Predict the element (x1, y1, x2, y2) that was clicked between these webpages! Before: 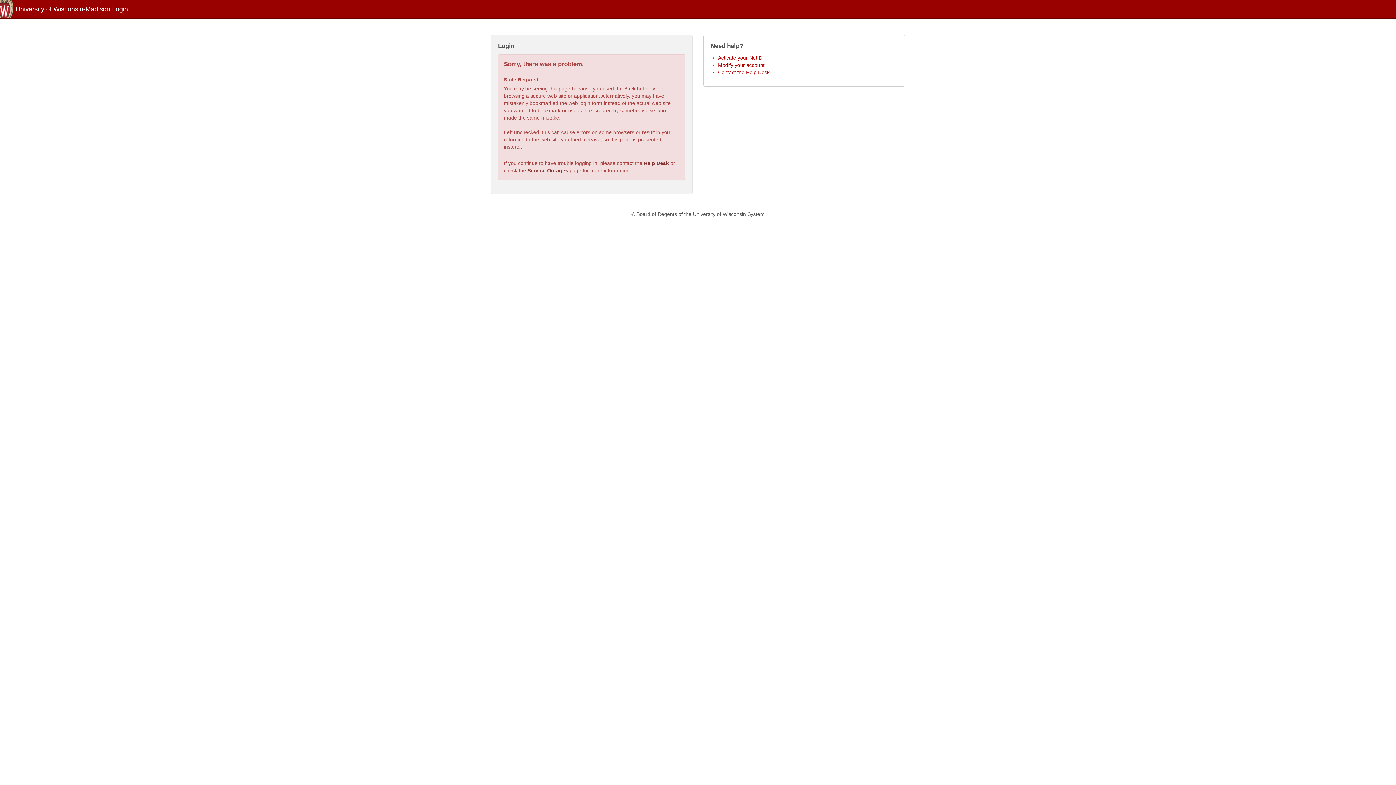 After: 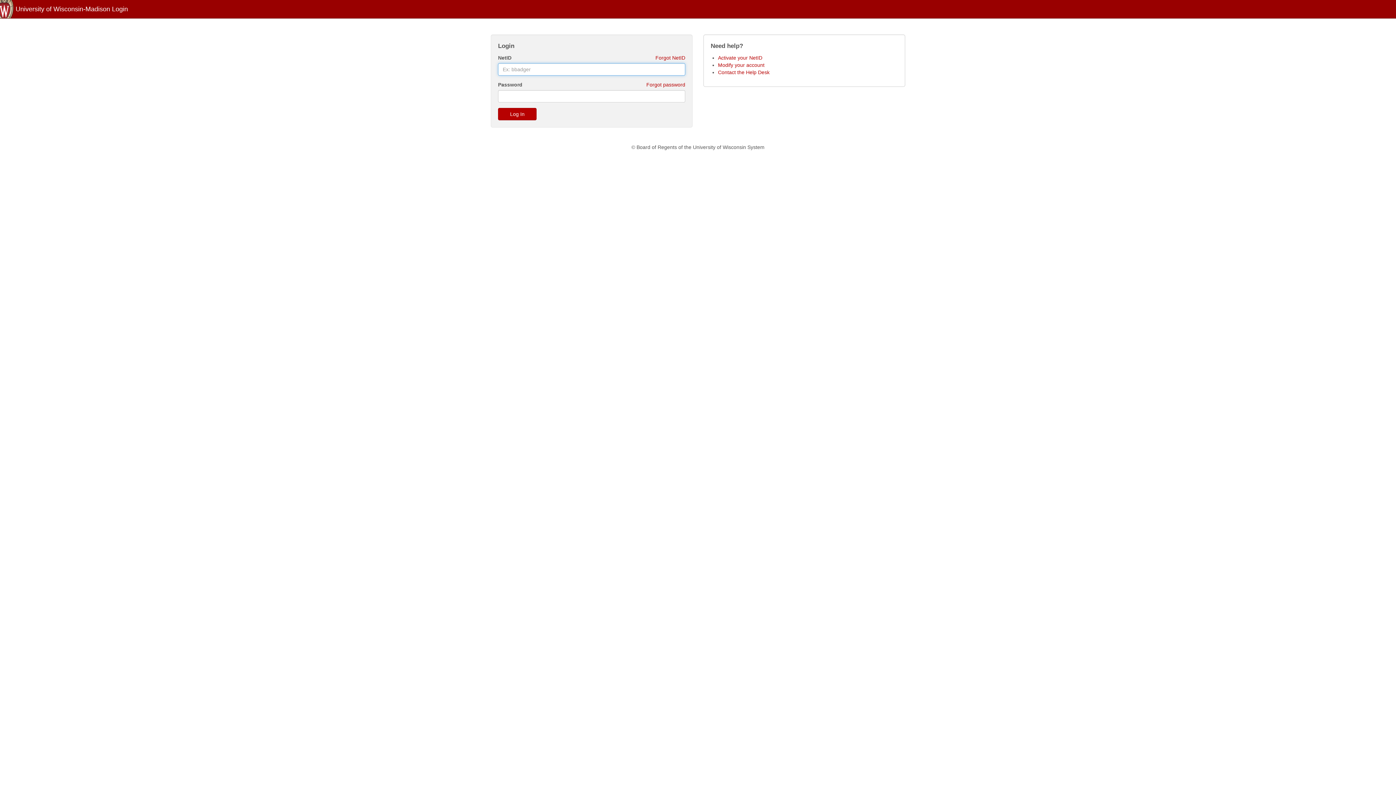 Action: bbox: (718, 62, 764, 68) label: Modify your account